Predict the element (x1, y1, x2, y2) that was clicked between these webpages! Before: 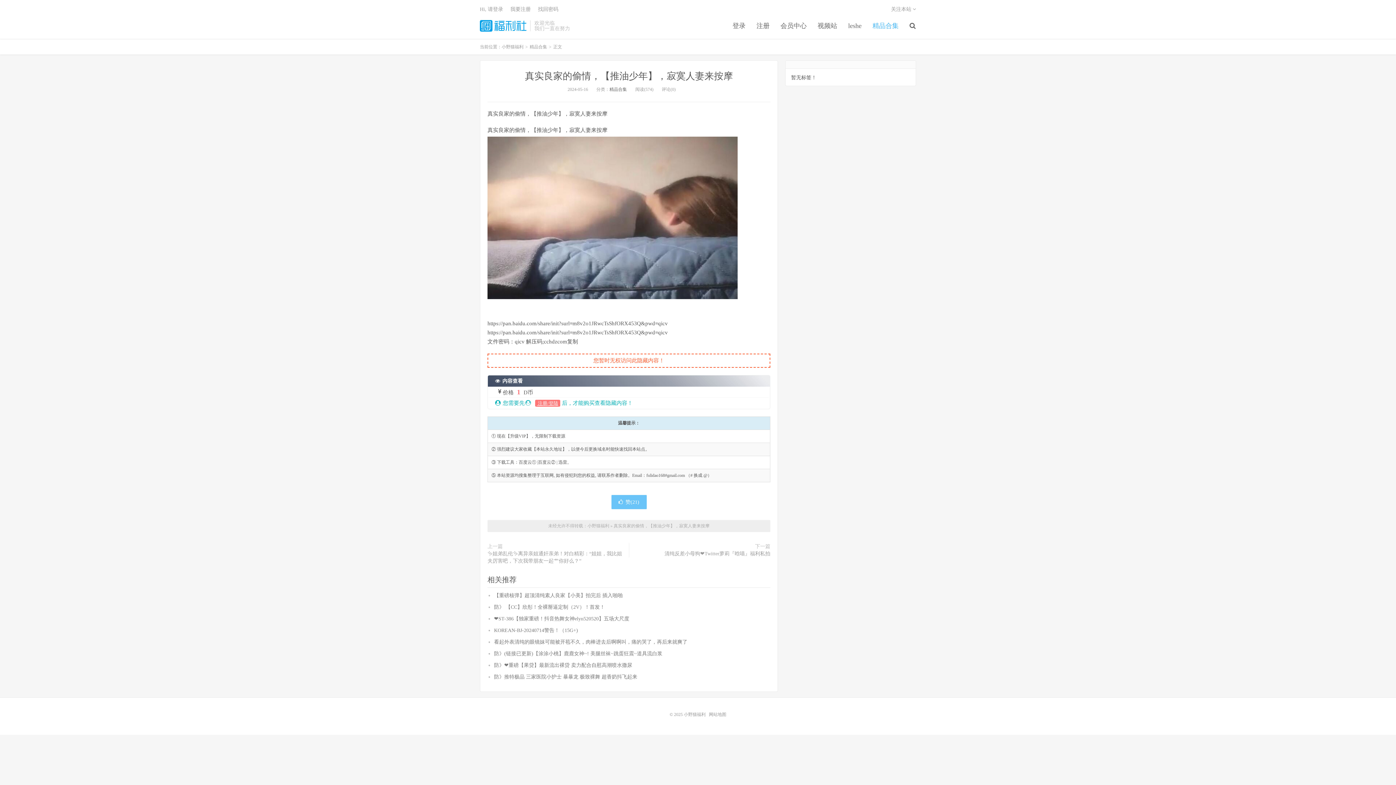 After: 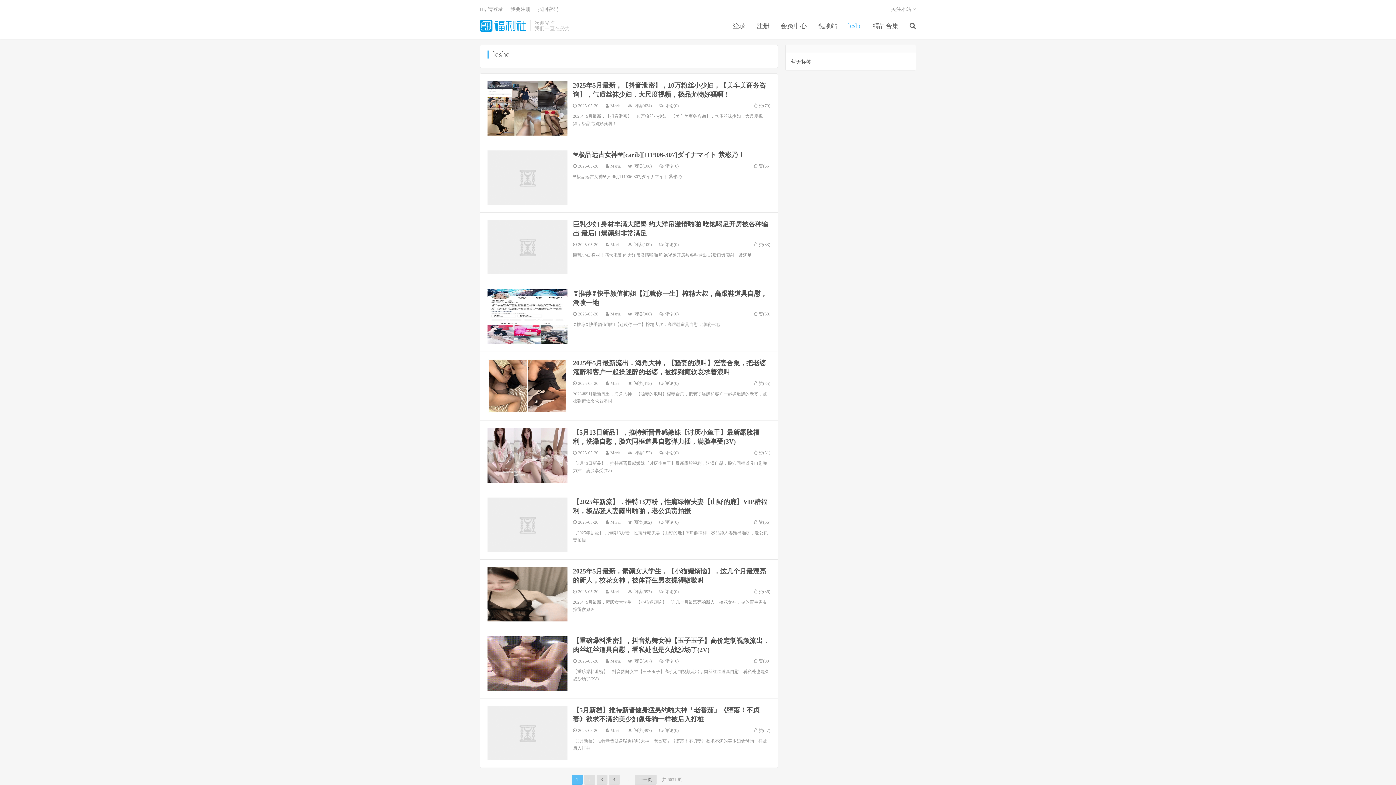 Action: bbox: (842, 21, 867, 30) label: leshe